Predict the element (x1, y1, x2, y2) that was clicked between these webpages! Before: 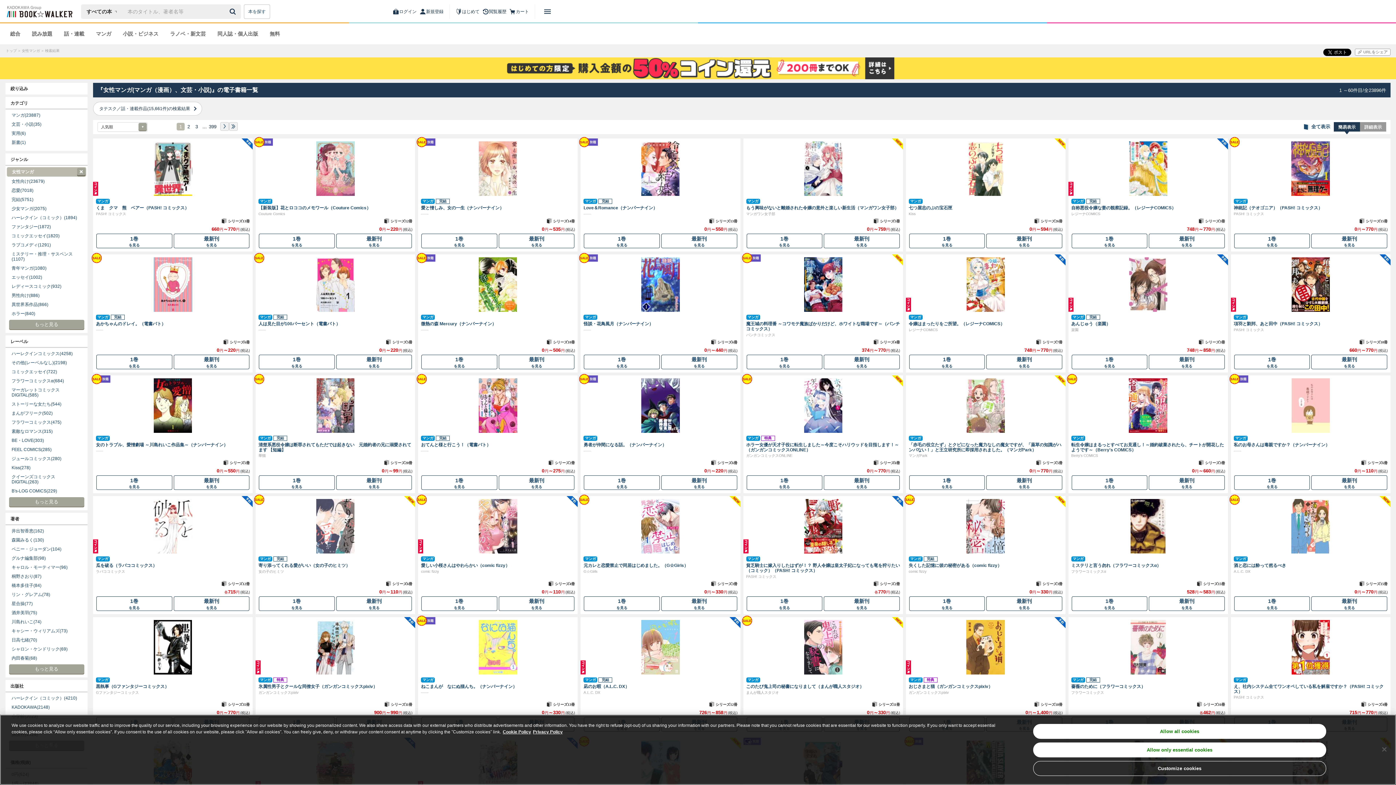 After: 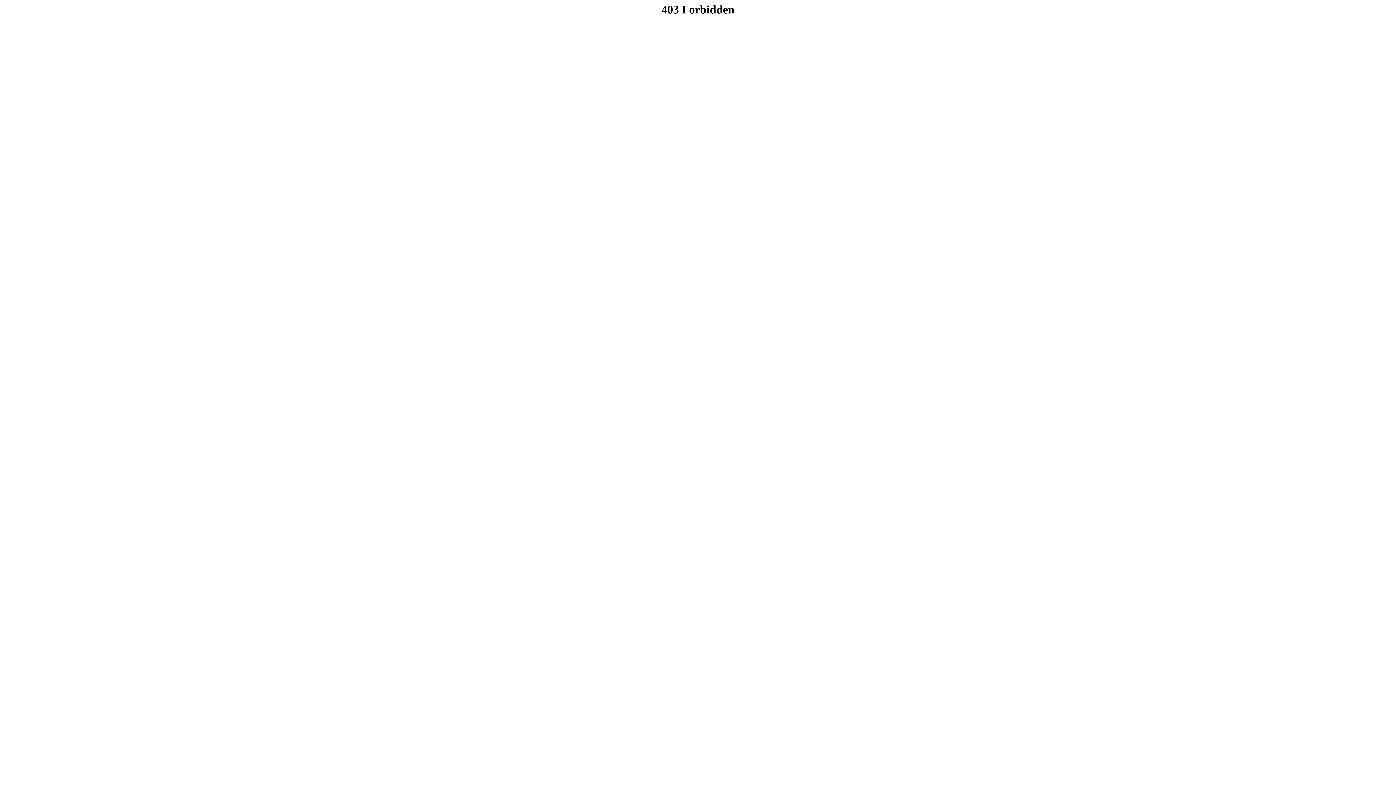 Action: label: 1巻
を見る bbox: (96, 354, 172, 369)